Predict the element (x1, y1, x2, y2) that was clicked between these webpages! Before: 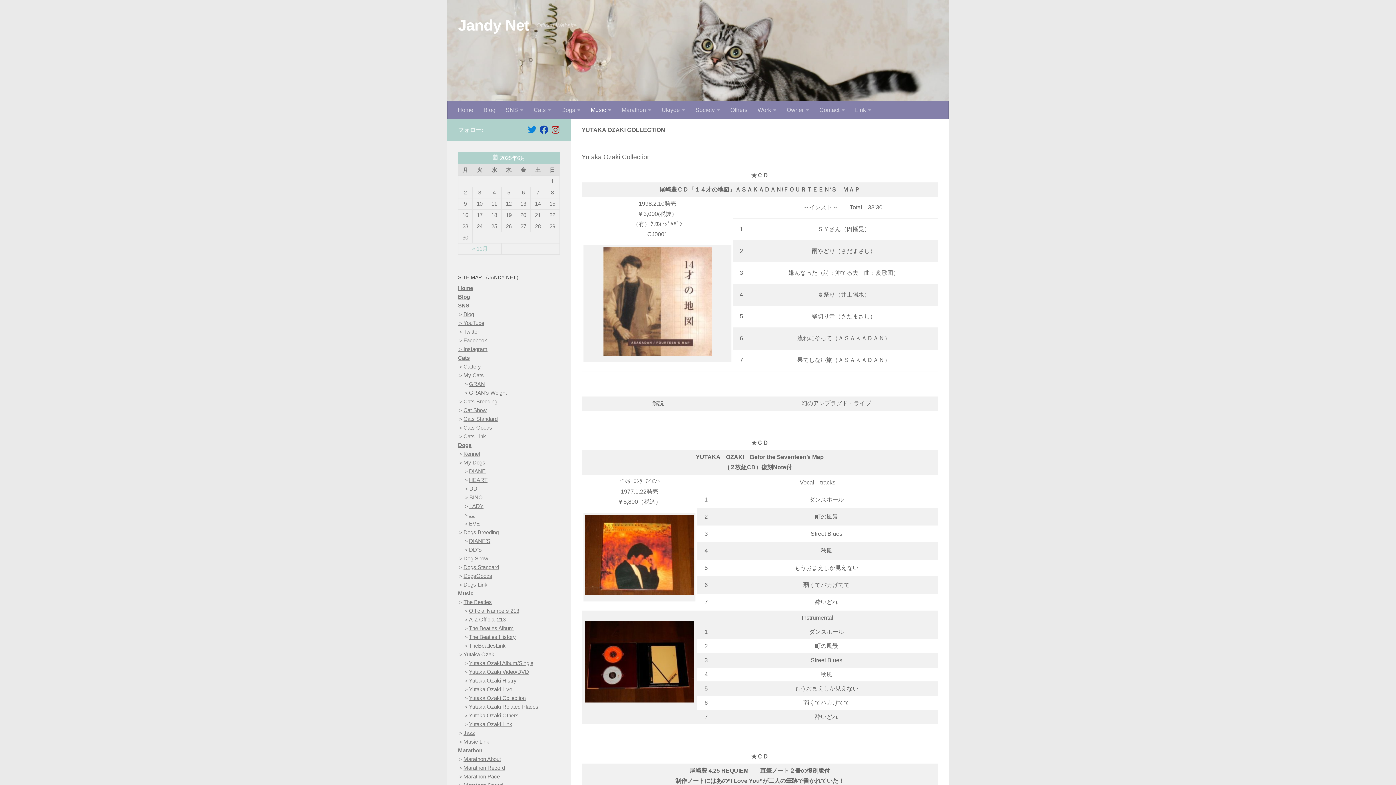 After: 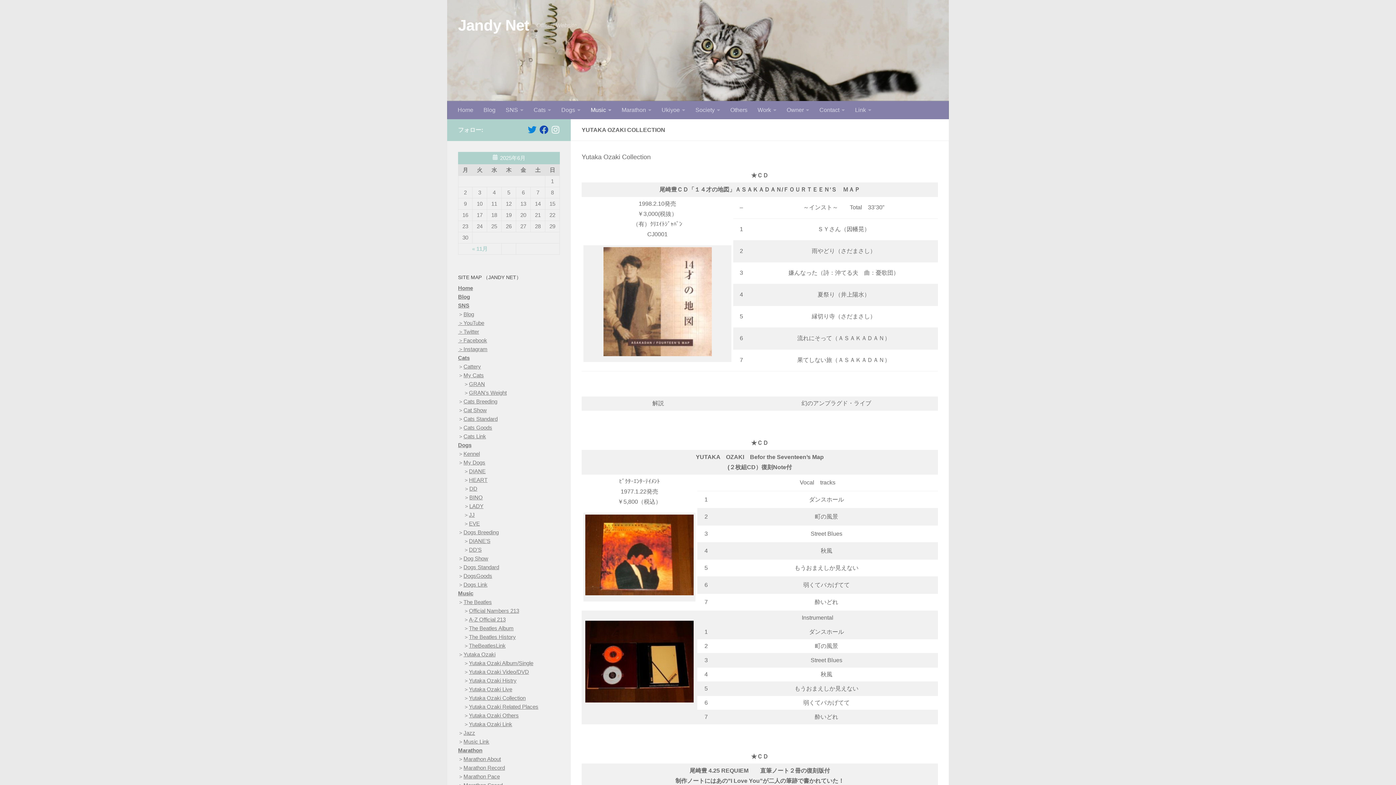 Action: label: instagram「Jandy」 bbox: (551, 125, 560, 134)